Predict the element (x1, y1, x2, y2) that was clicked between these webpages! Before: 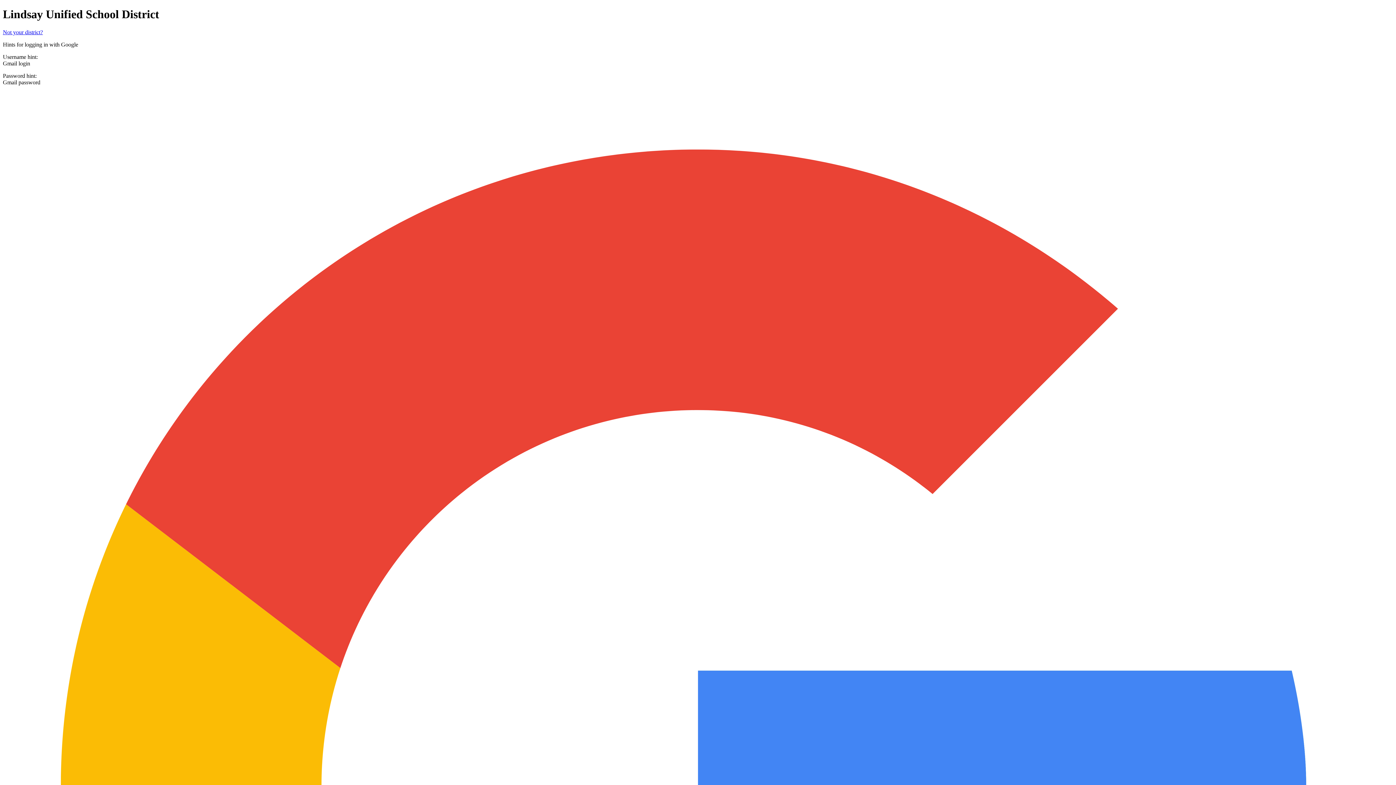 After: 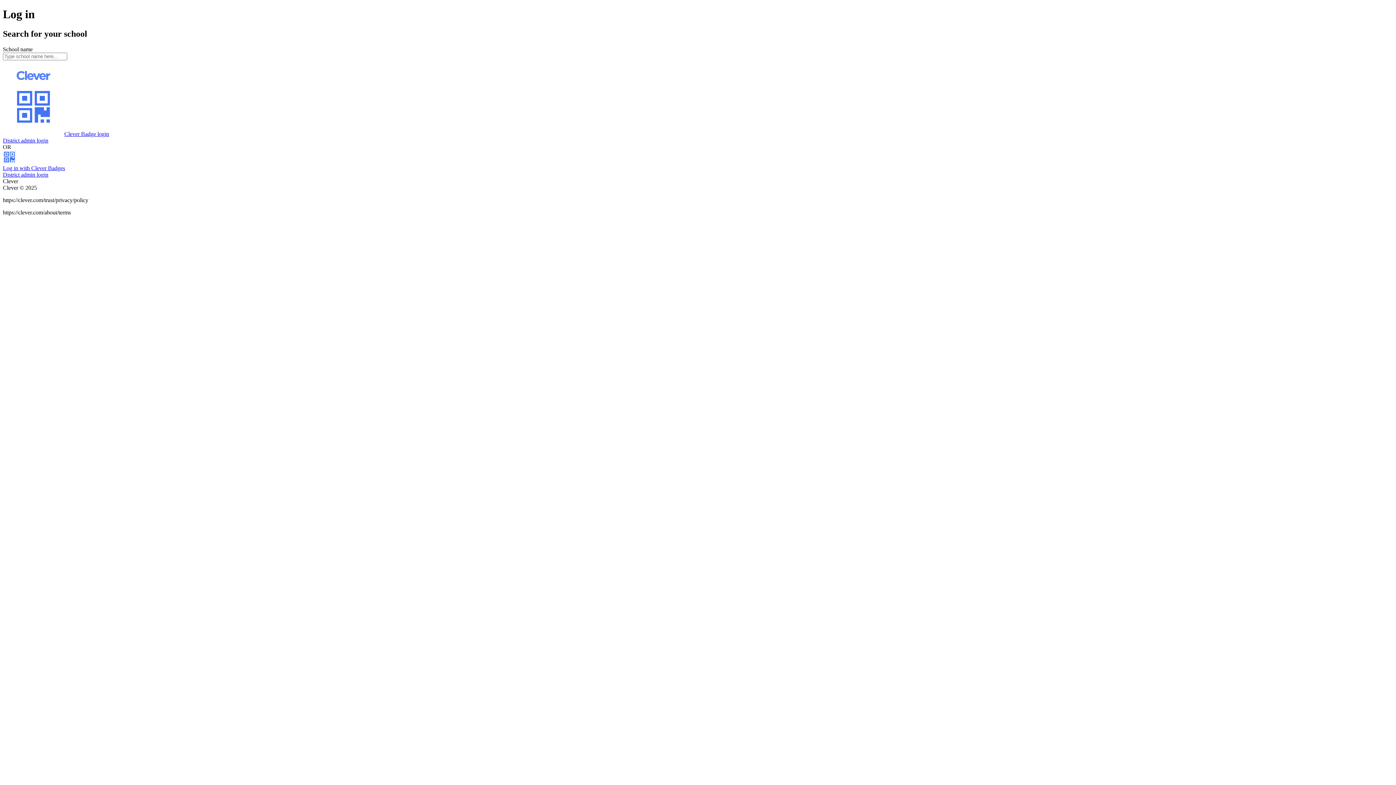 Action: bbox: (2, 29, 42, 35) label: Not your district?